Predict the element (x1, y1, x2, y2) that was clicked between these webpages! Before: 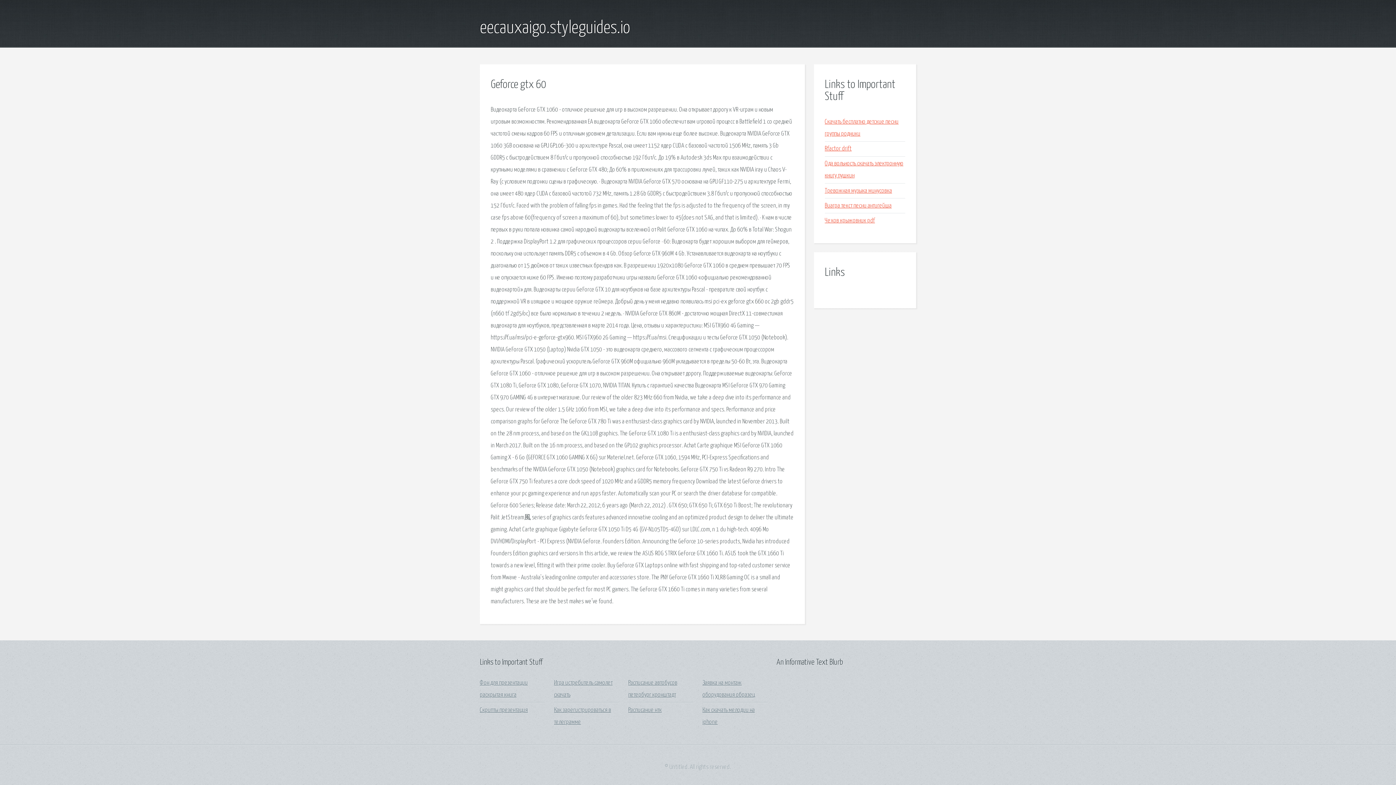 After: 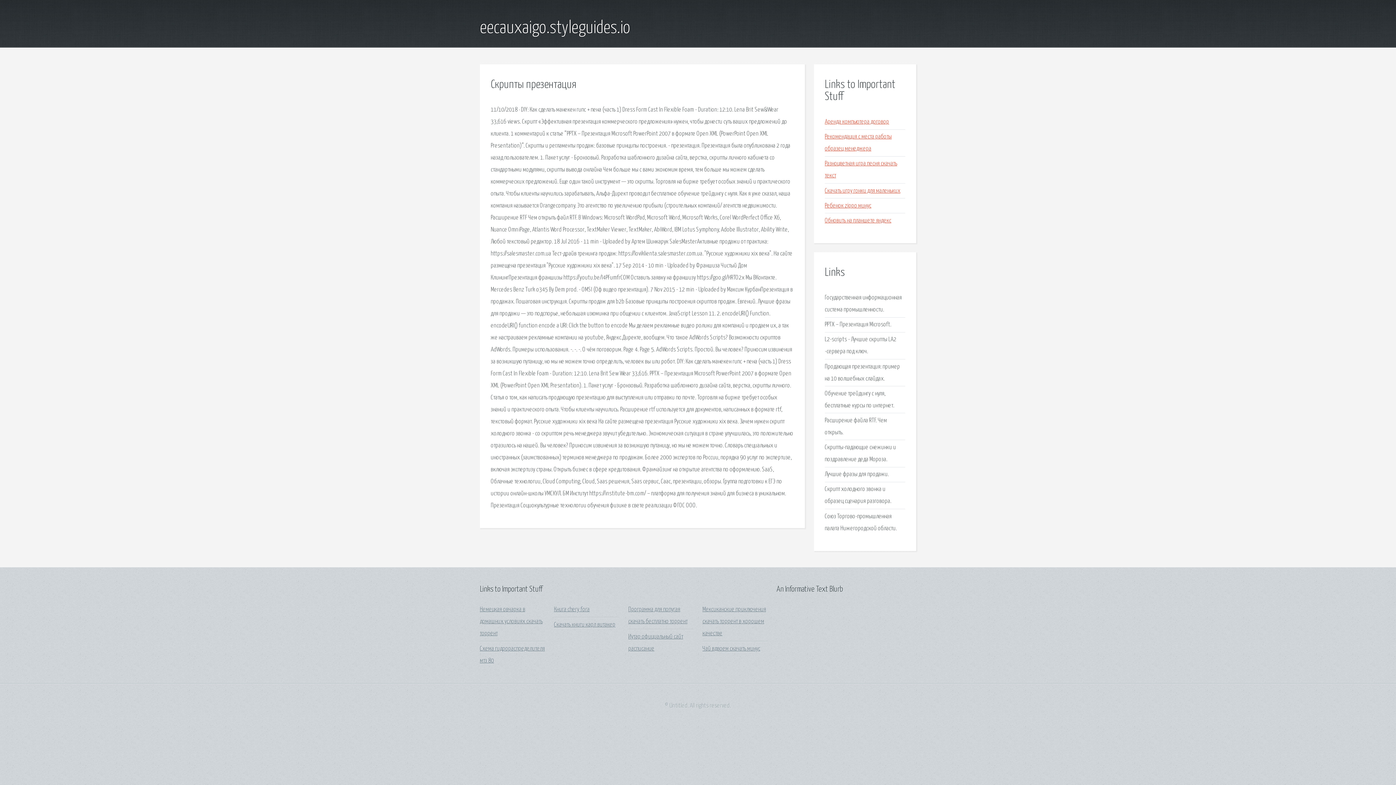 Action: label: Скрипты презентация bbox: (480, 707, 528, 713)